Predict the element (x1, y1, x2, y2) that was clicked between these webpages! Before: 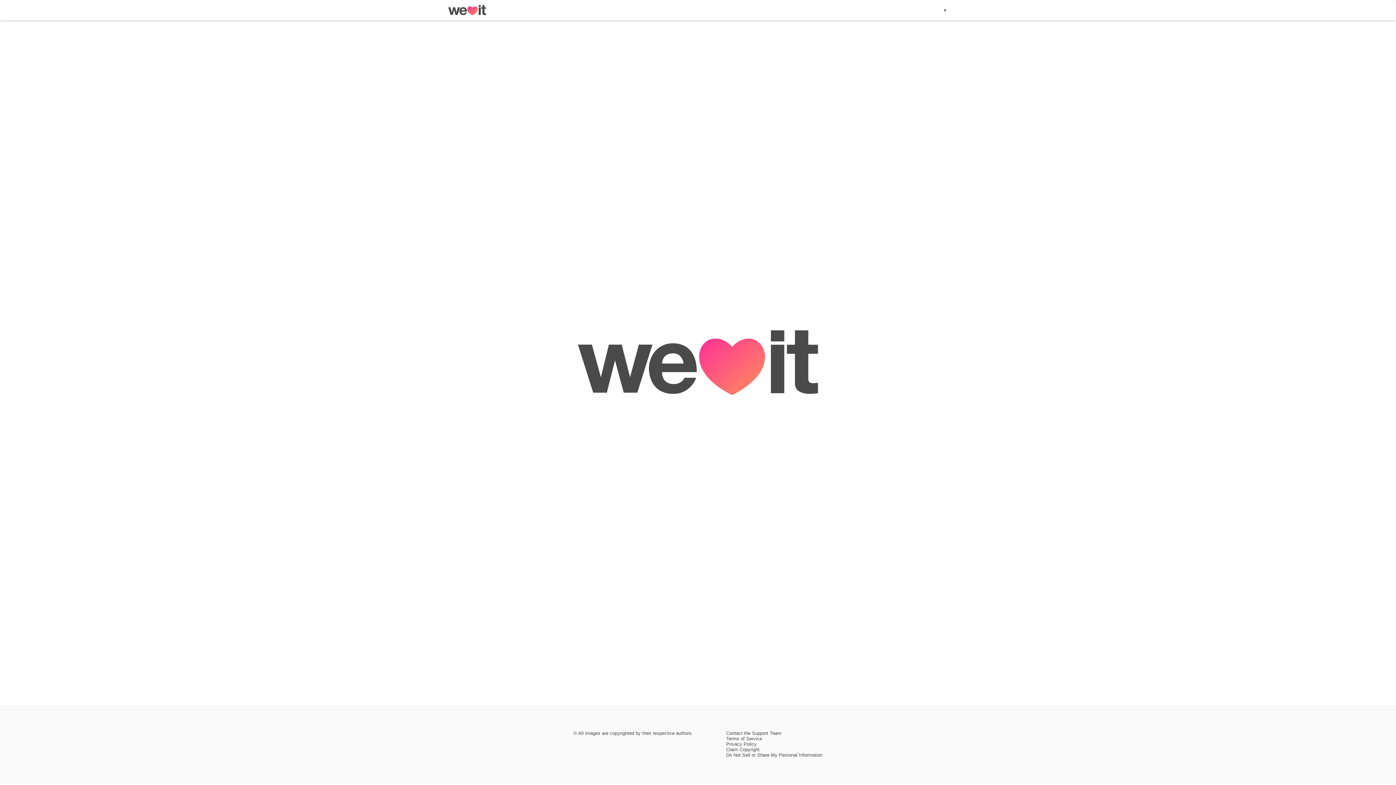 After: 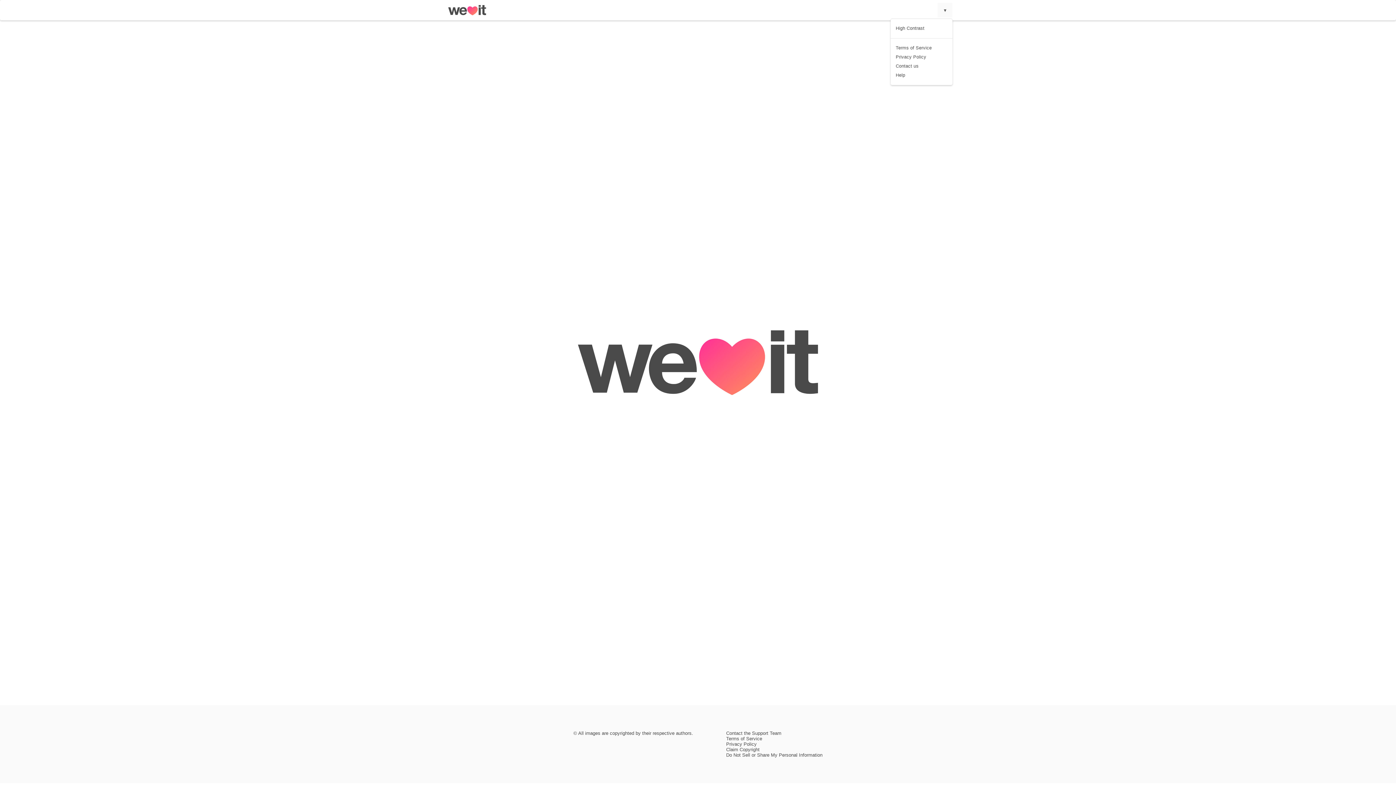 Action: bbox: (937, 2, 952, 17) label: ▾